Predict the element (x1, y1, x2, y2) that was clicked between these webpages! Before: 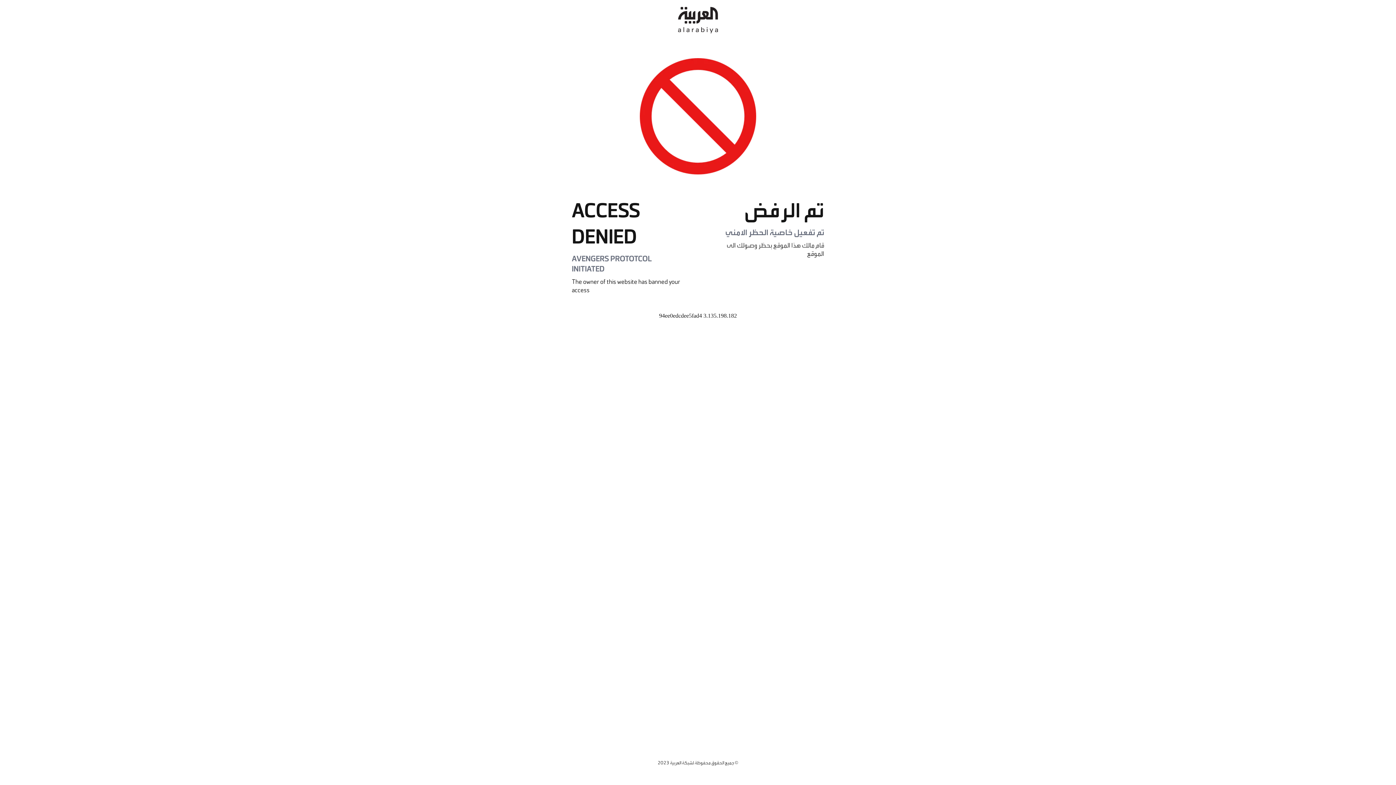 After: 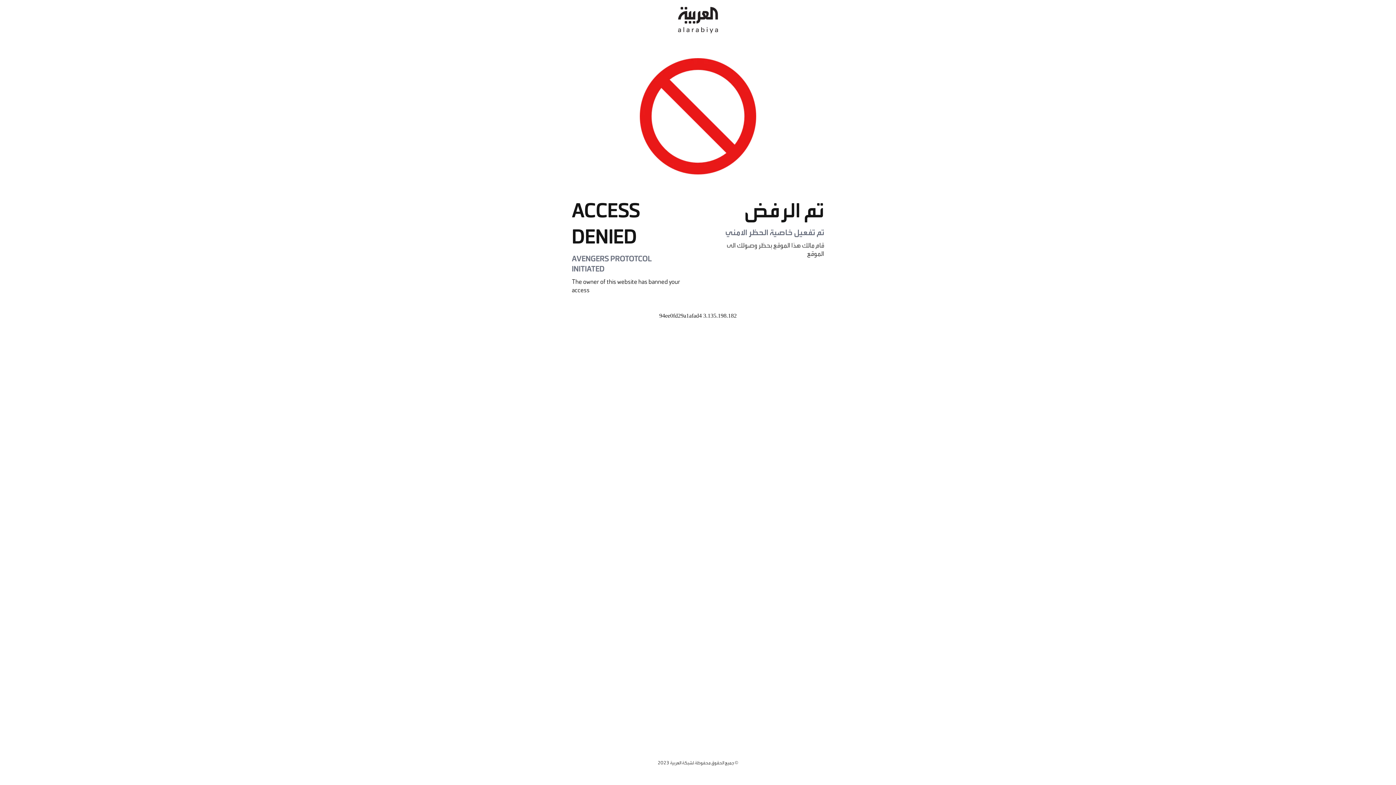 Action: bbox: (678, 0, 718, 40)